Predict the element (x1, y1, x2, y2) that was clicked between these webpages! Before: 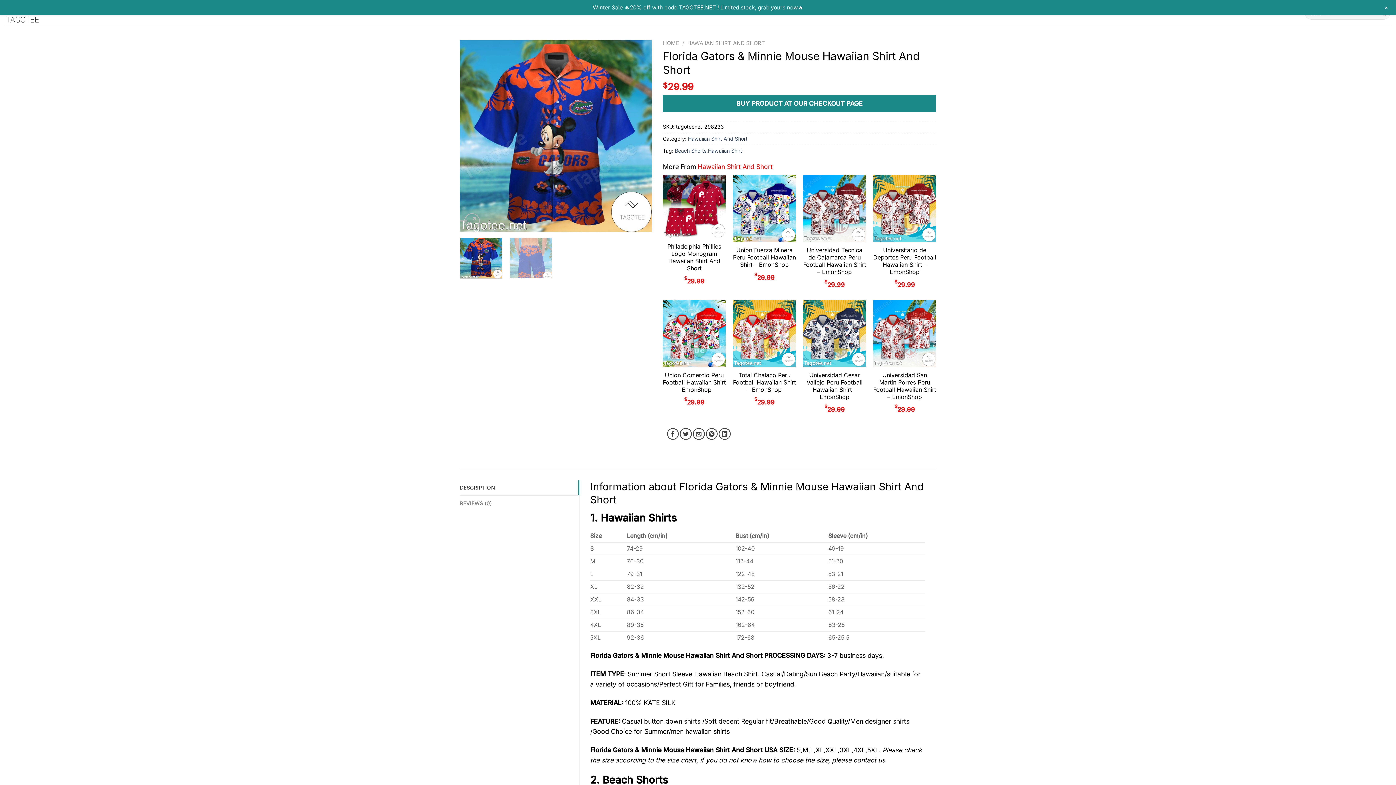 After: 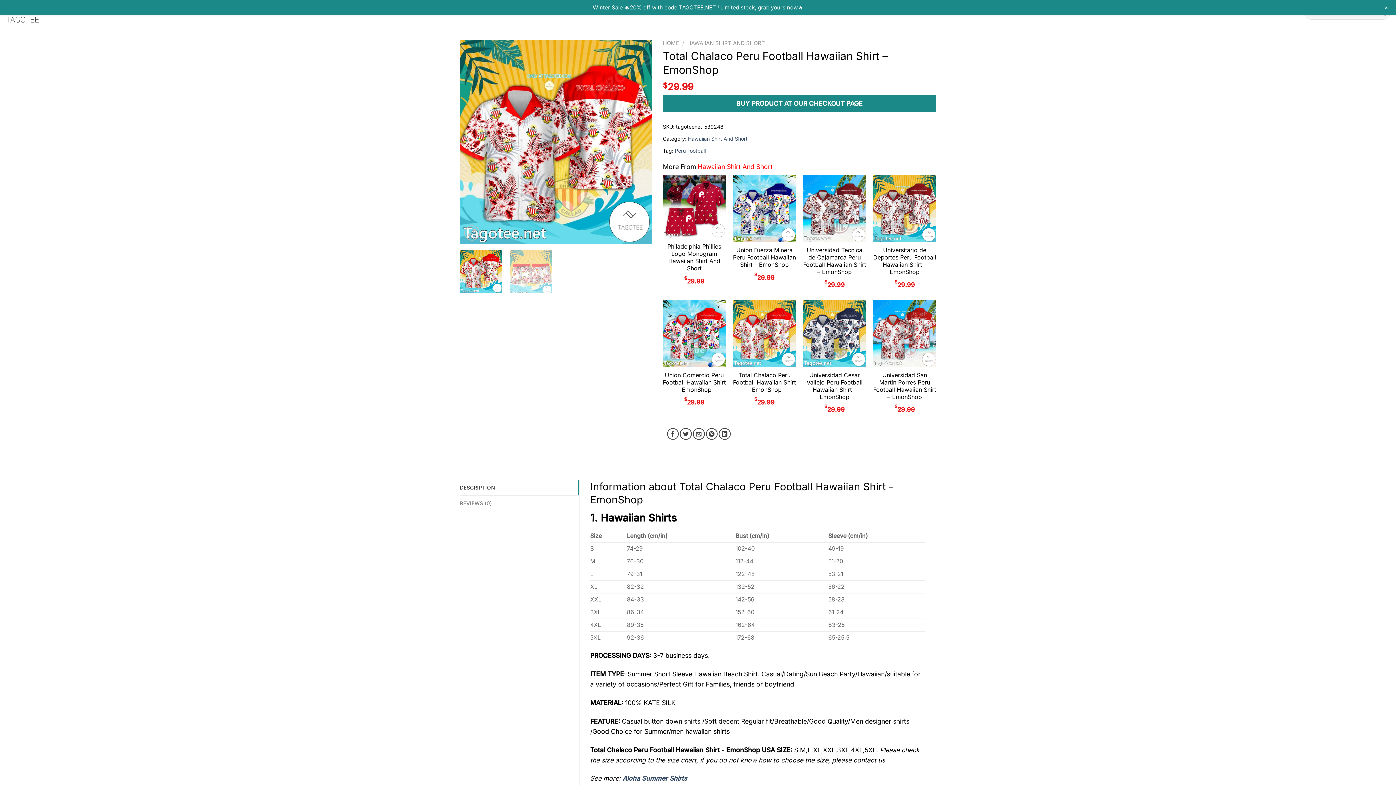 Action: bbox: (733, 299, 796, 366) label: Total Chalaco Peru Football Hawaiian Shirt - EmonShop